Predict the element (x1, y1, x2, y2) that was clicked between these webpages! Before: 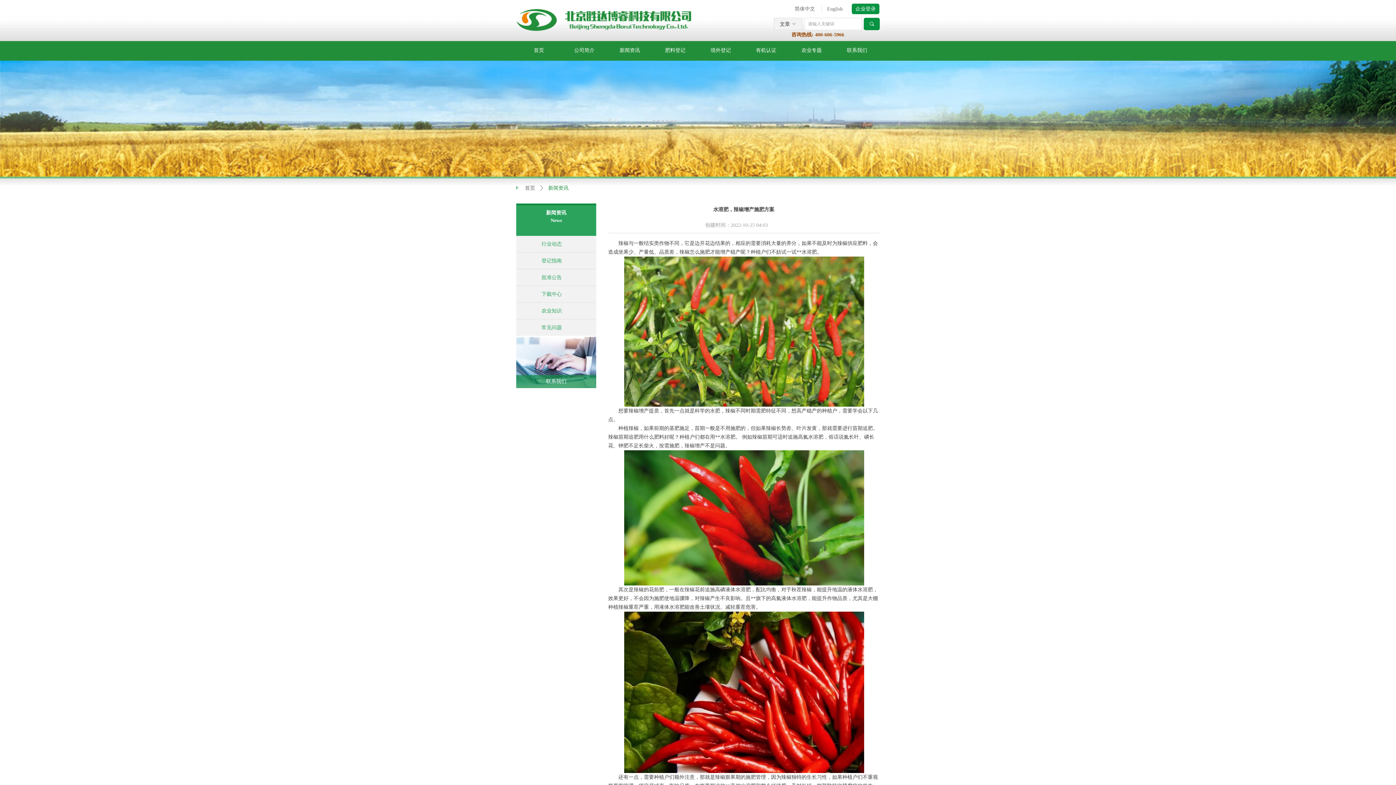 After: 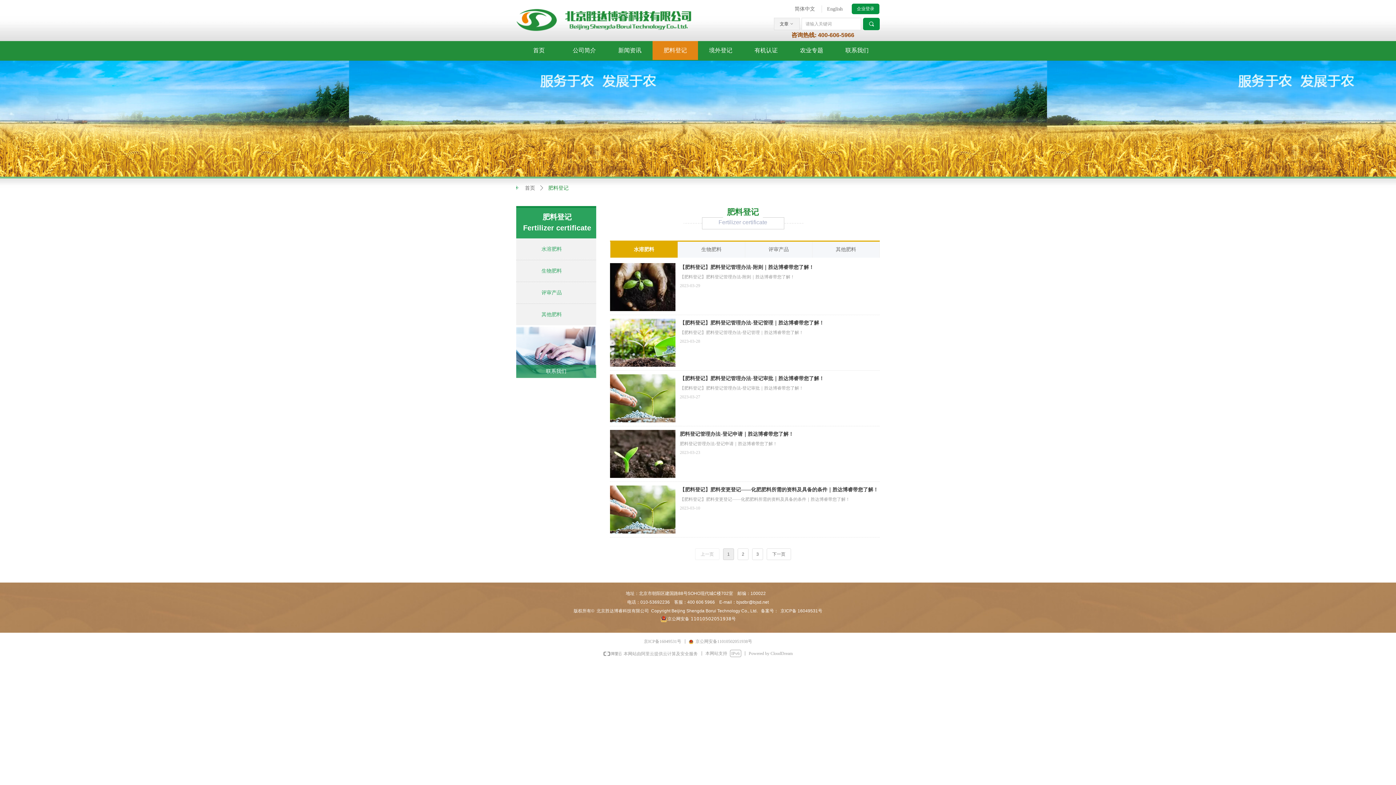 Action: bbox: (658, 40, 692, 60) label: 肥料登记